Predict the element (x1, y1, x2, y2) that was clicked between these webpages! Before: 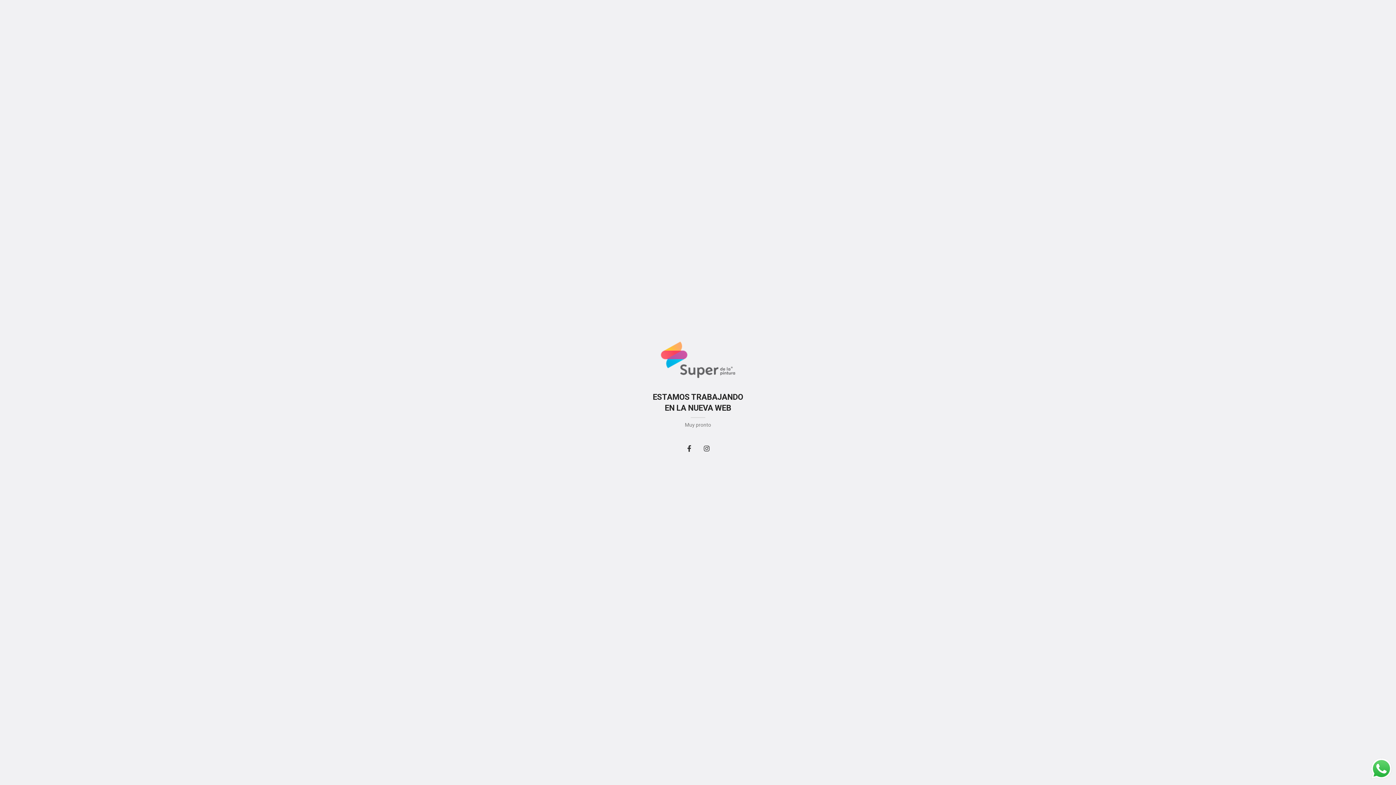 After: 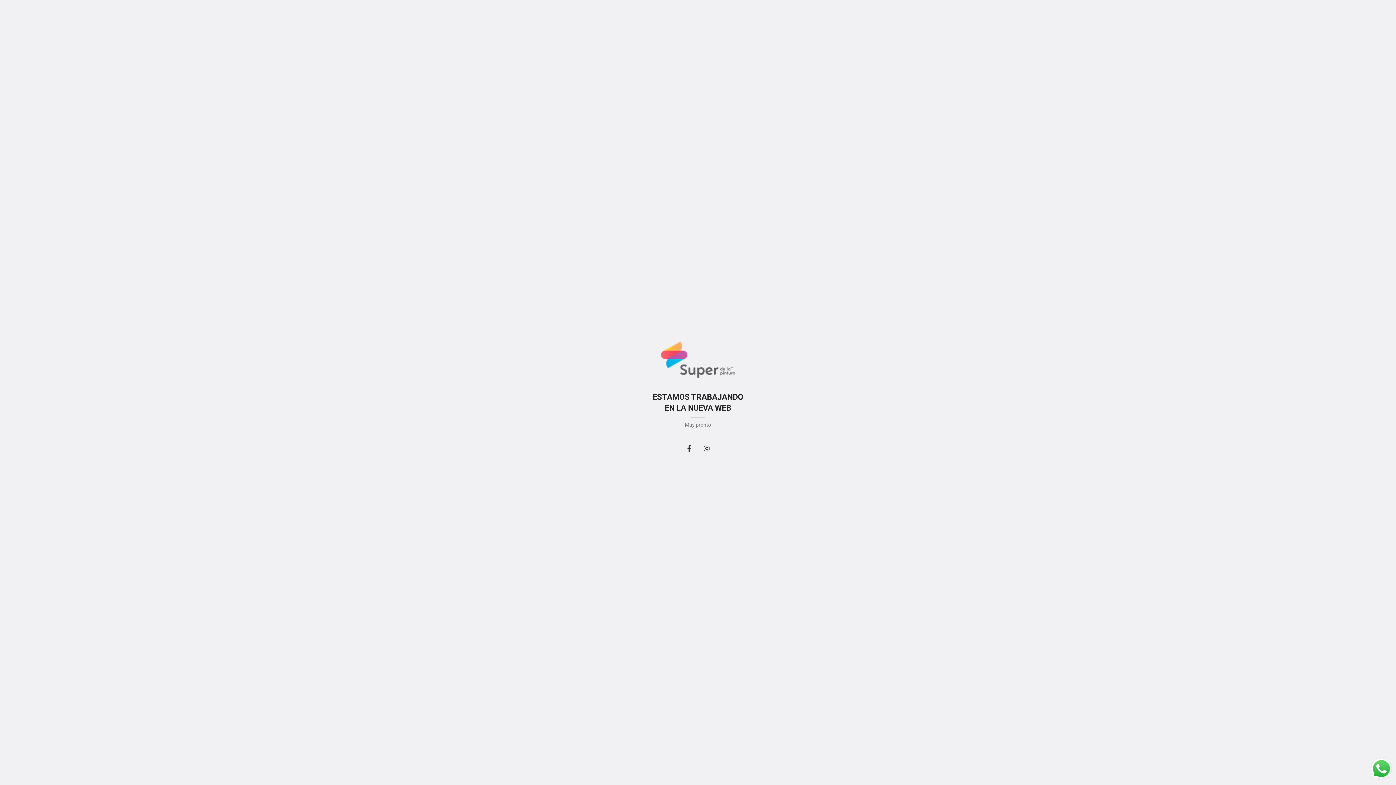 Action: bbox: (699, 441, 714, 455) label: Instagram social link